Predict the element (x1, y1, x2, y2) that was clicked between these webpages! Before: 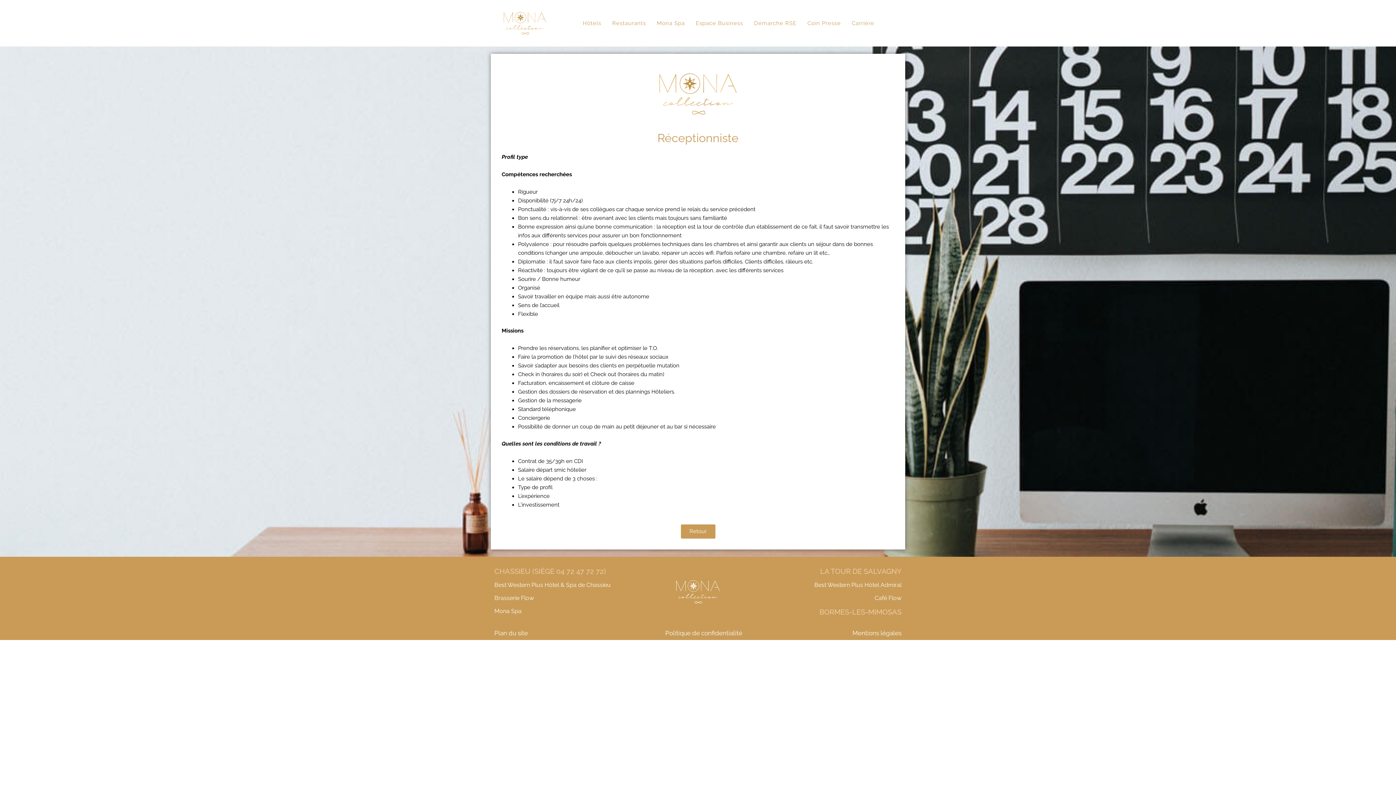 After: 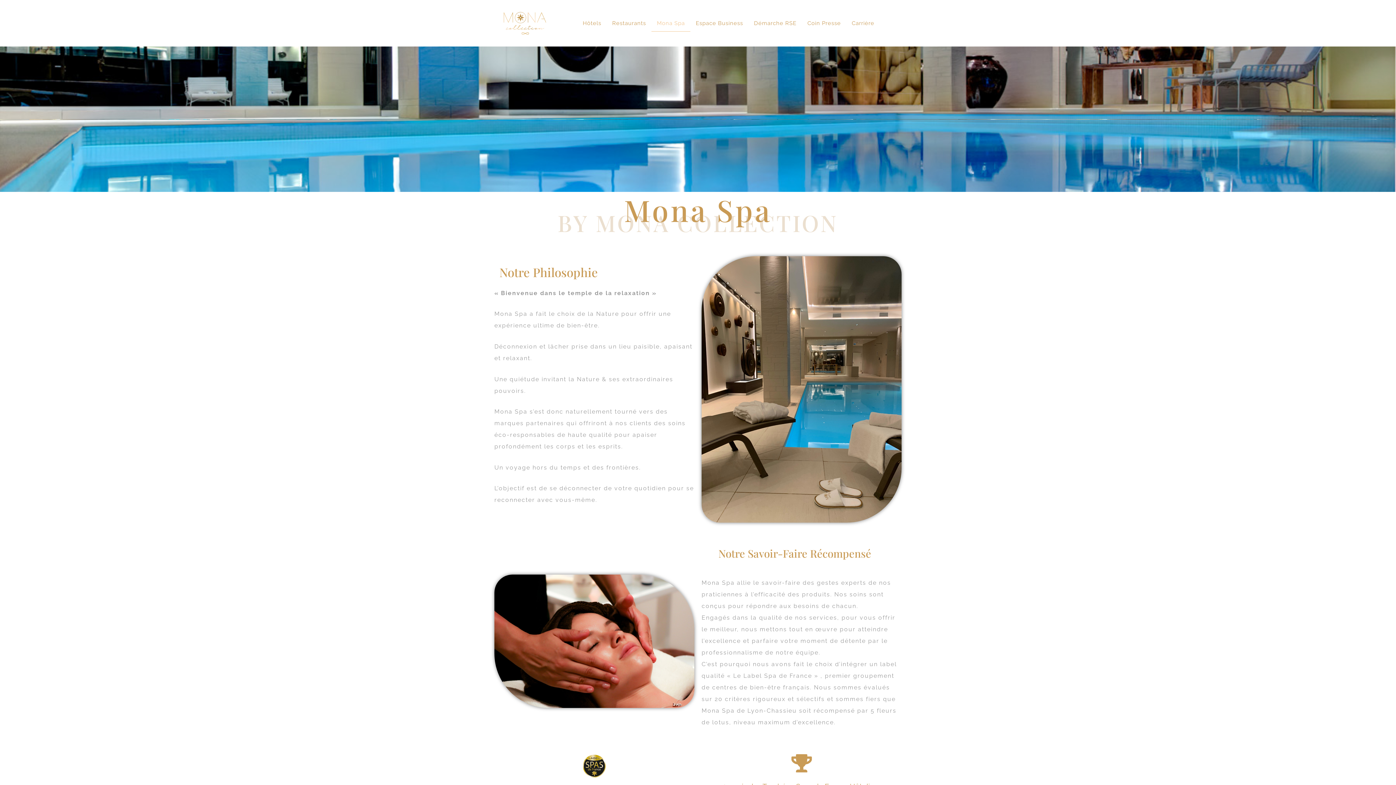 Action: label: Mona Spa bbox: (651, 14, 690, 31)